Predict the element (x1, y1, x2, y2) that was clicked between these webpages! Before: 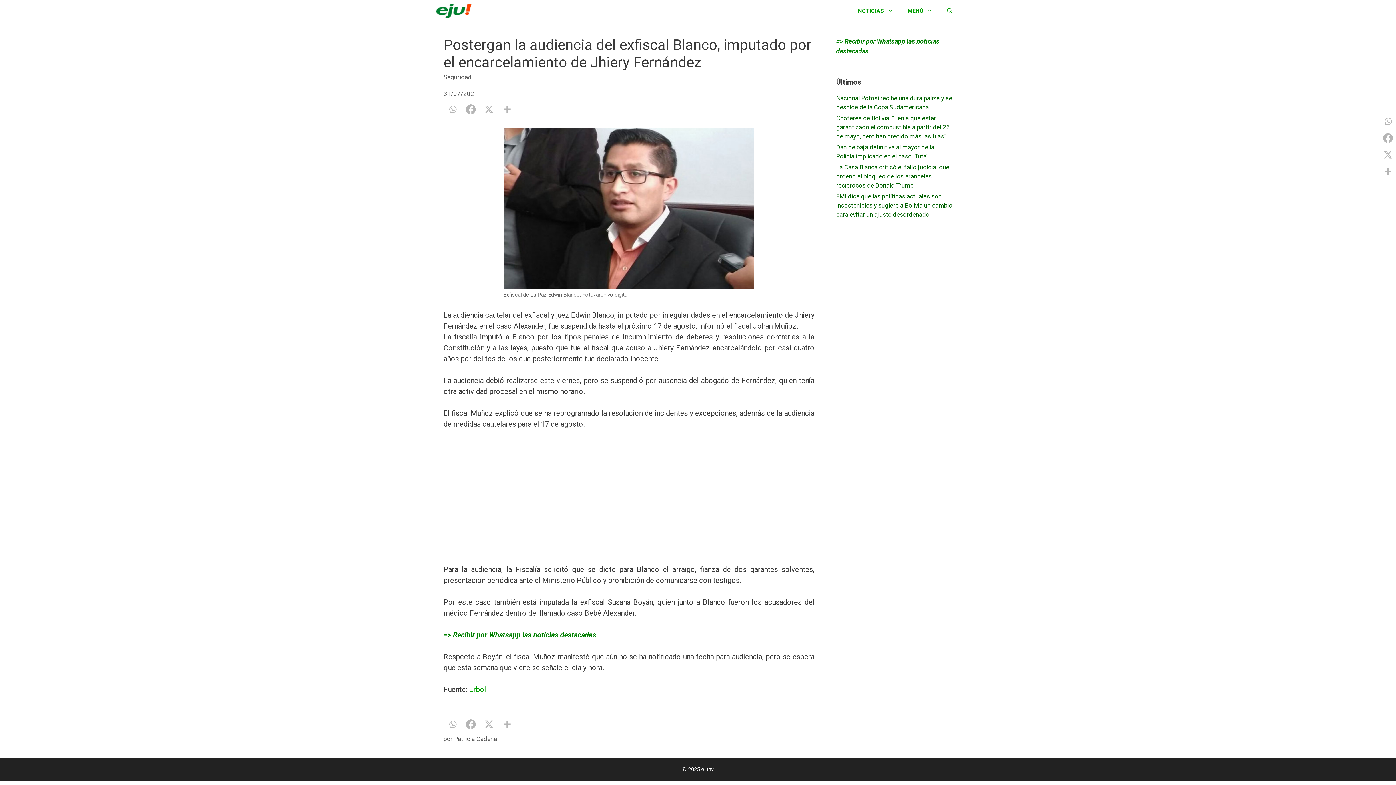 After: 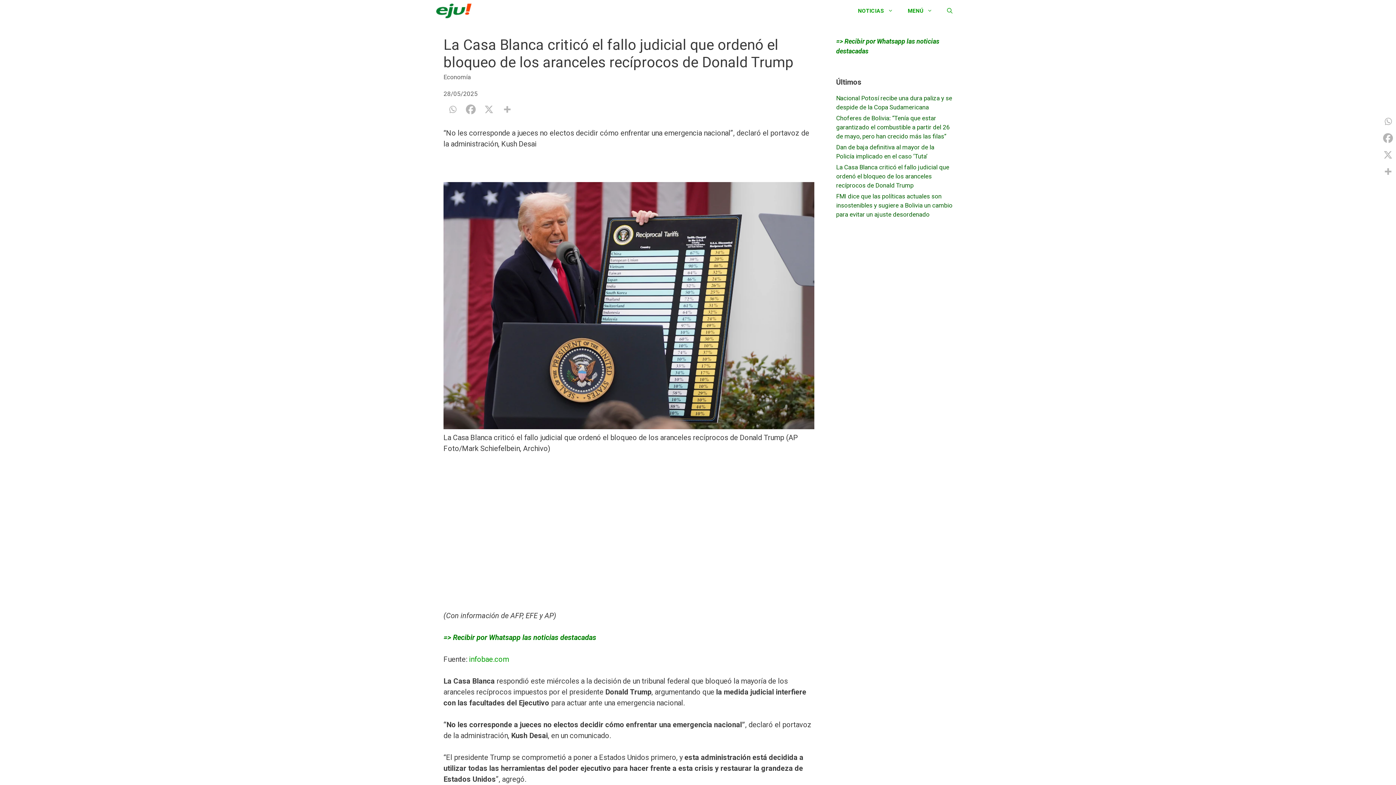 Action: label: La Casa Blanca criticó el fallo judicial que ordenó el bloqueo de los aranceles recíprocos de Donald Trump bbox: (836, 163, 949, 189)